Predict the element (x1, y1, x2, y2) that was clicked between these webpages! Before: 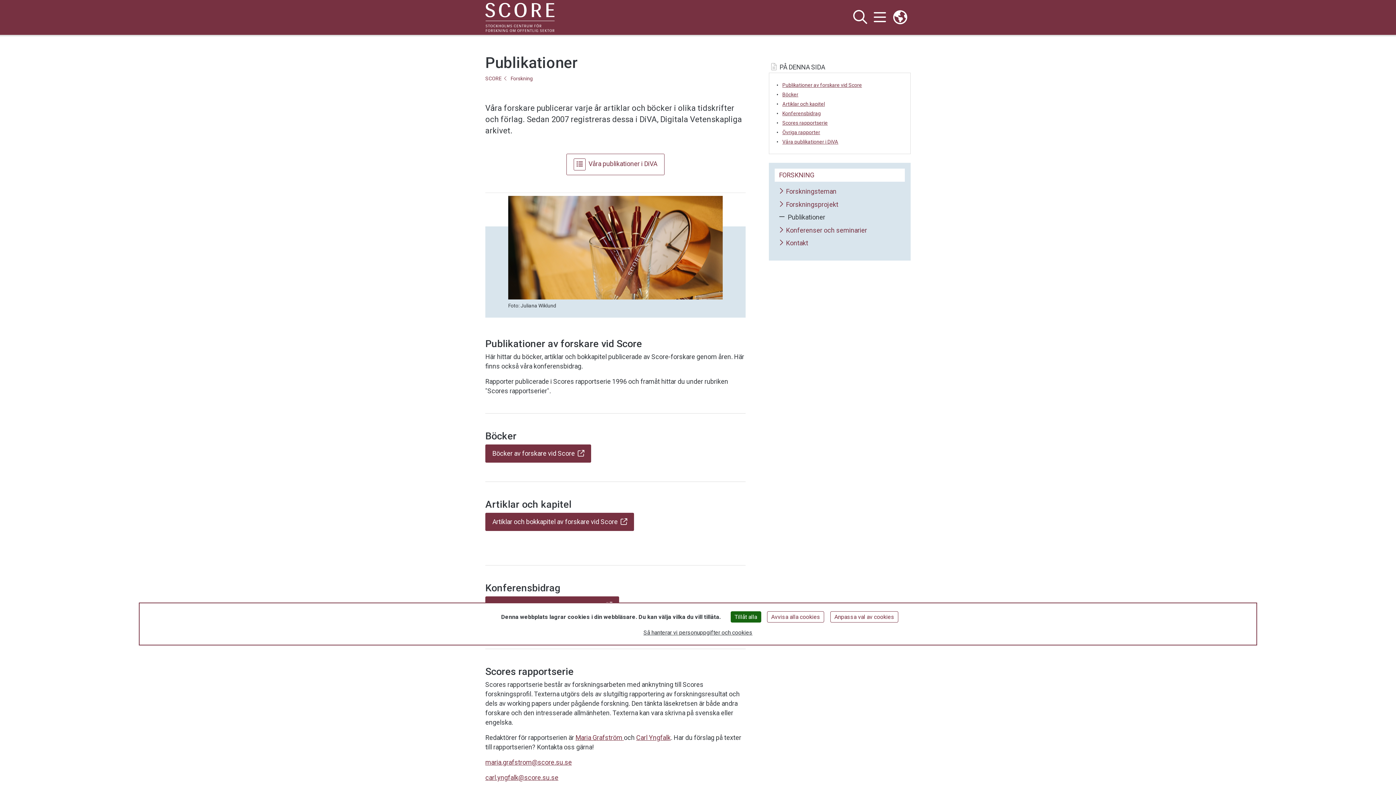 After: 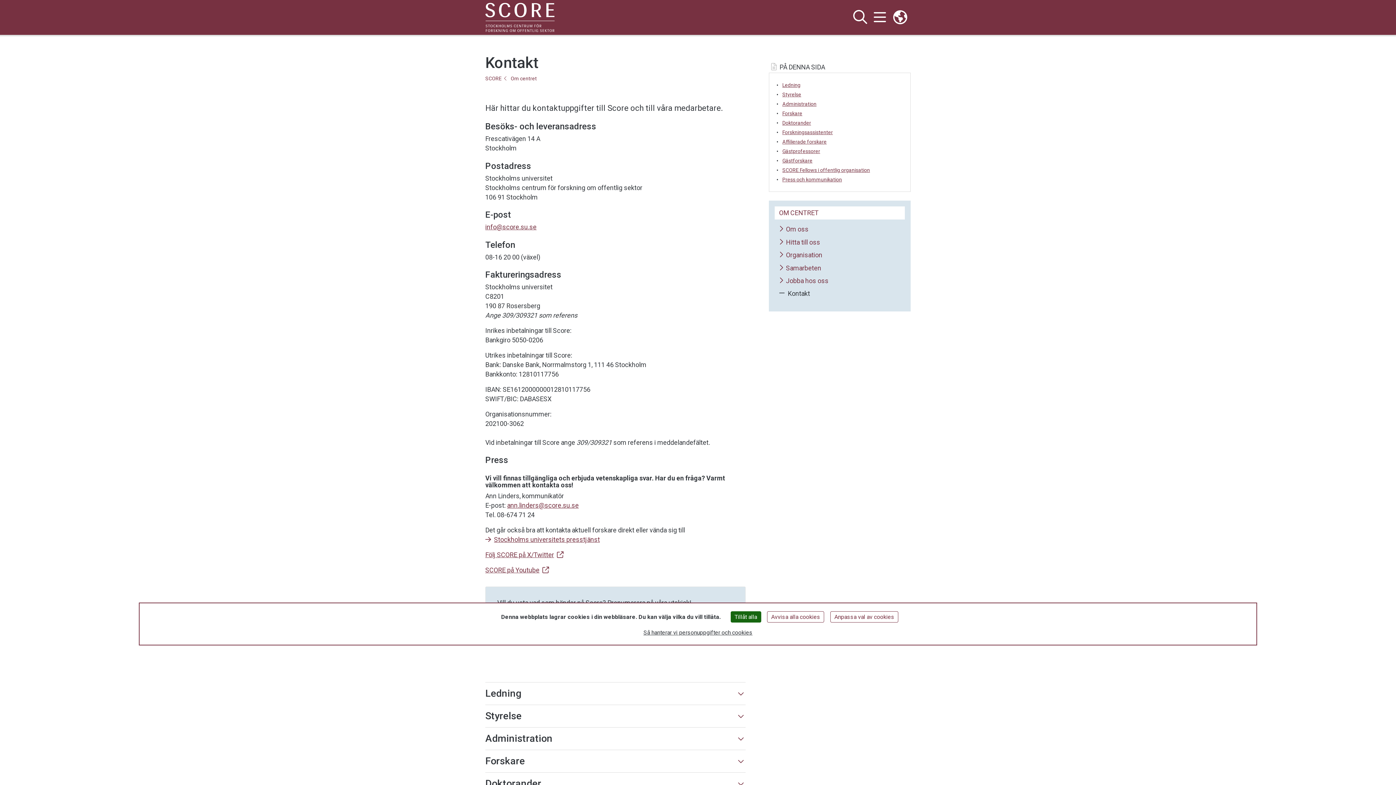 Action: label: Carl Yngfalk bbox: (636, 734, 670, 741)